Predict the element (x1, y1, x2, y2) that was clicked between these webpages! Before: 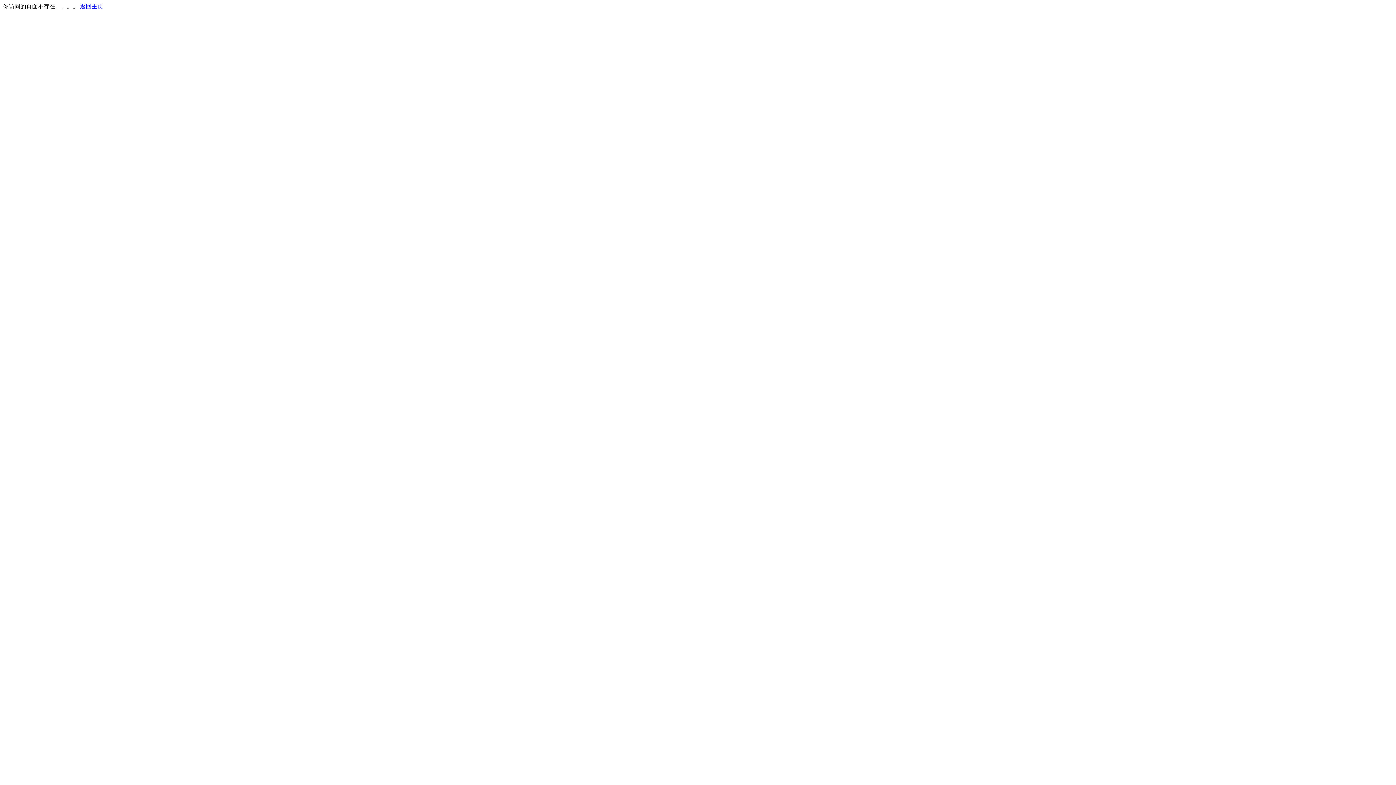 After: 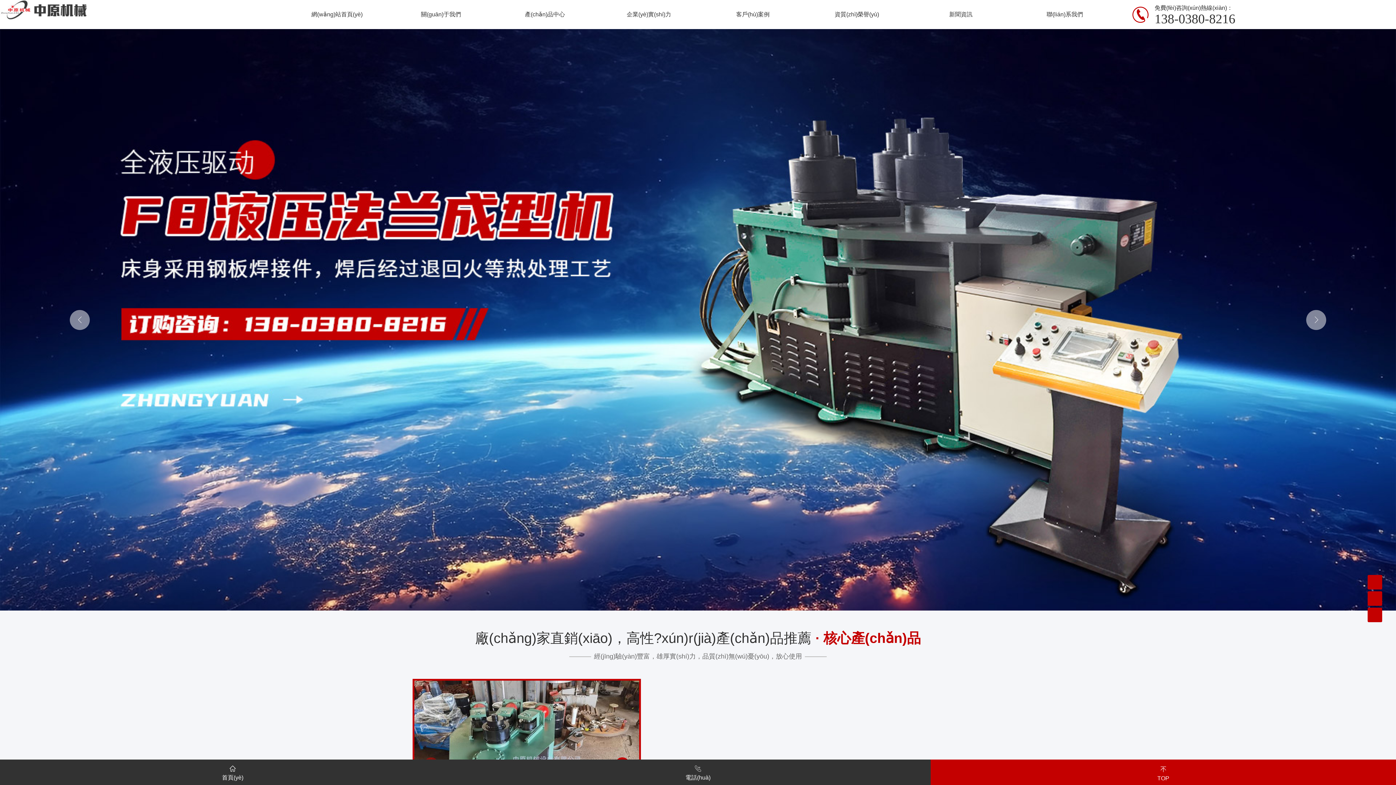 Action: label: 返回主页 bbox: (80, 3, 103, 9)